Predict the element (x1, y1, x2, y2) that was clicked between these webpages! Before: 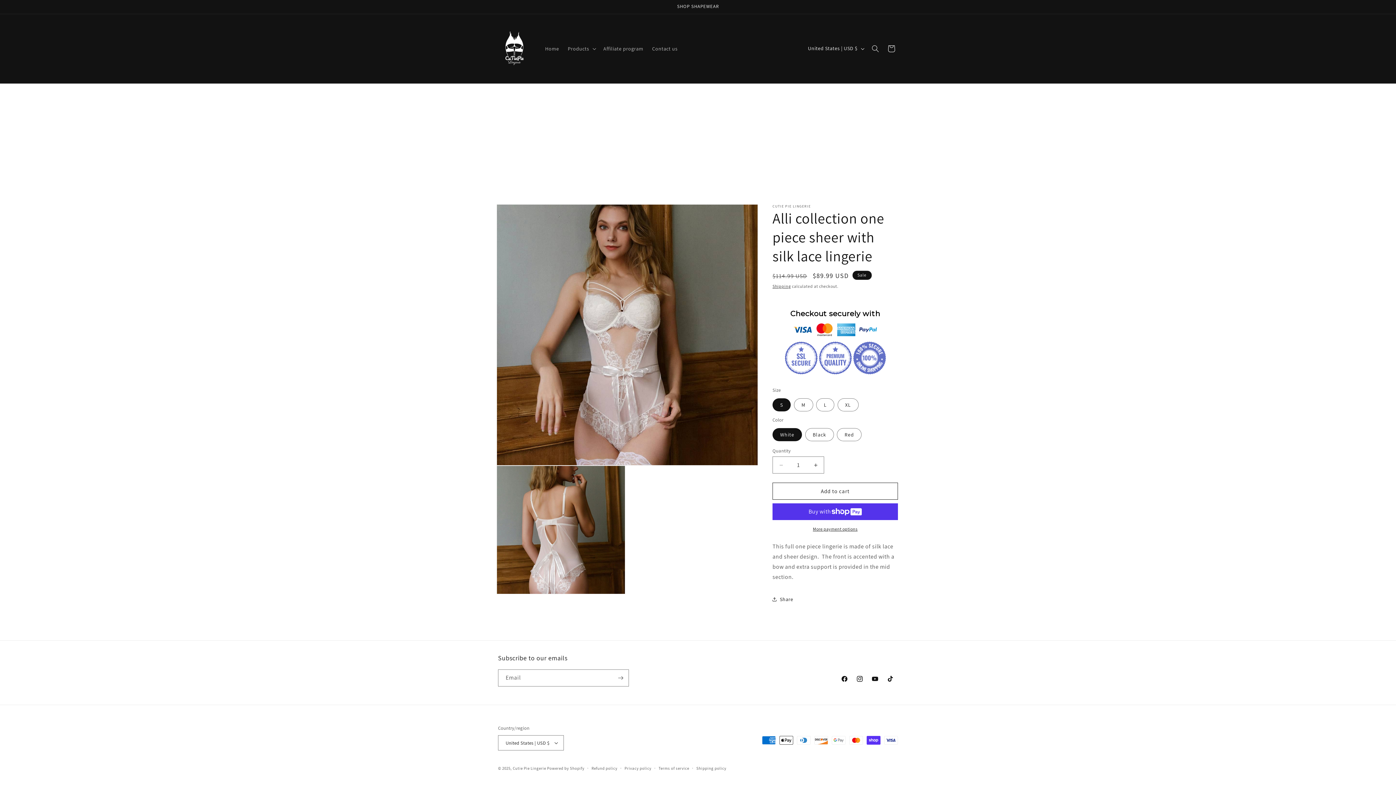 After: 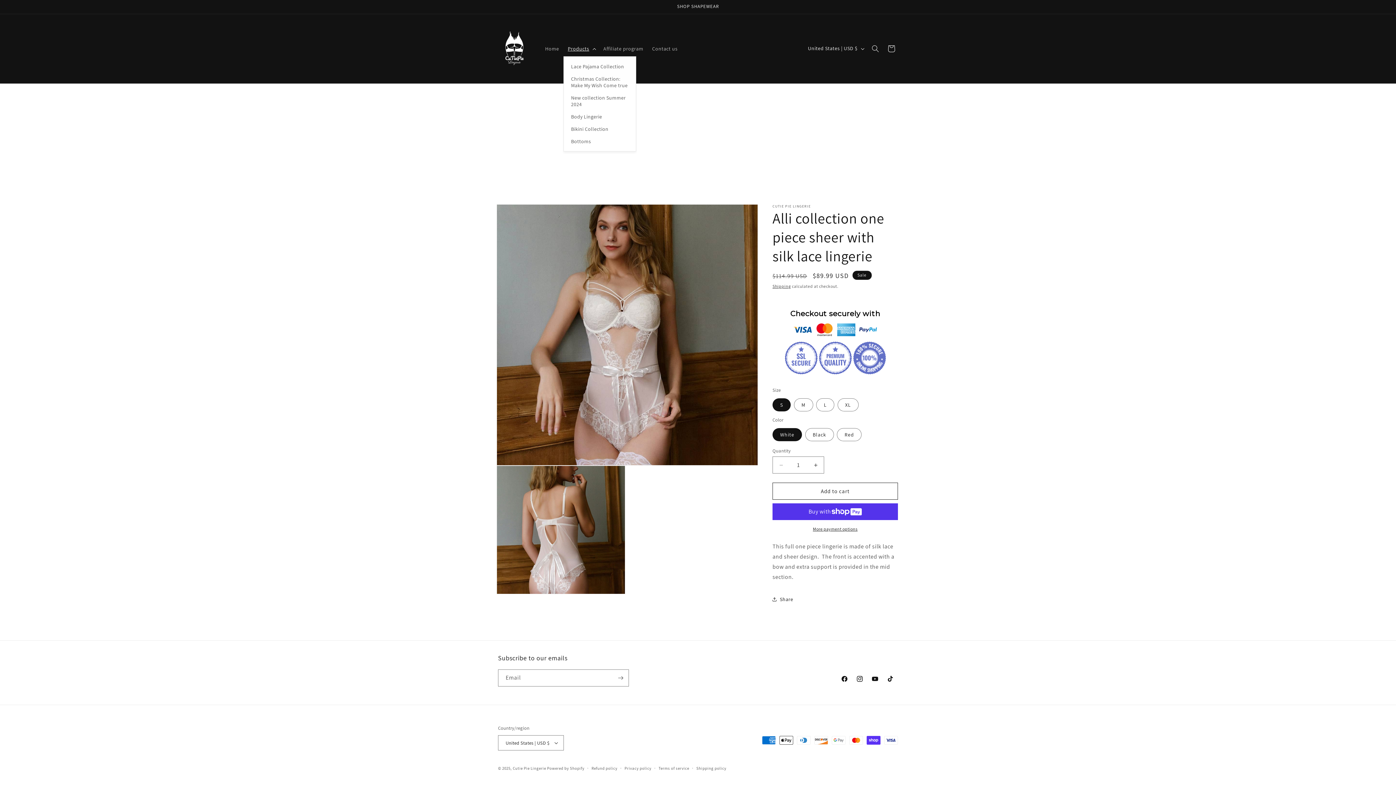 Action: bbox: (563, 41, 599, 56) label: Products